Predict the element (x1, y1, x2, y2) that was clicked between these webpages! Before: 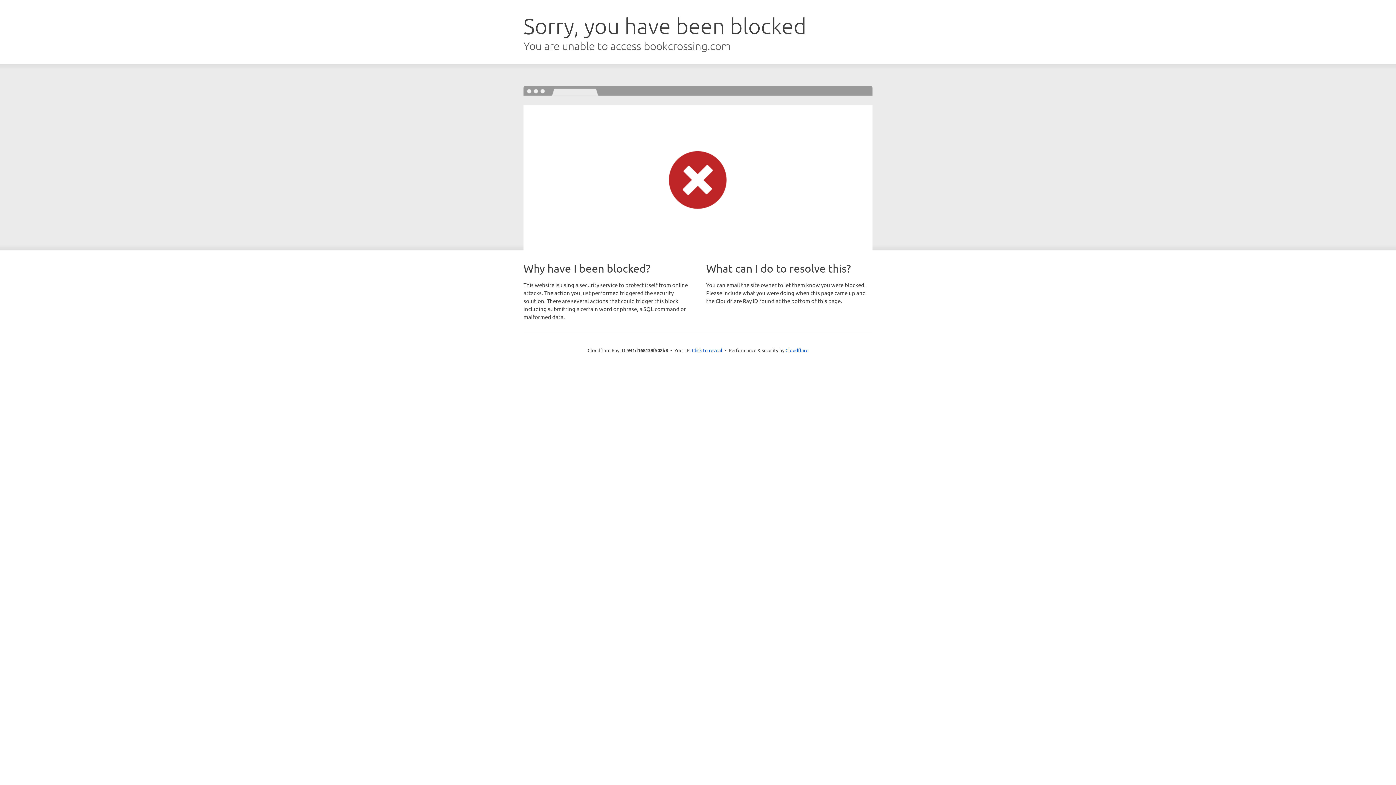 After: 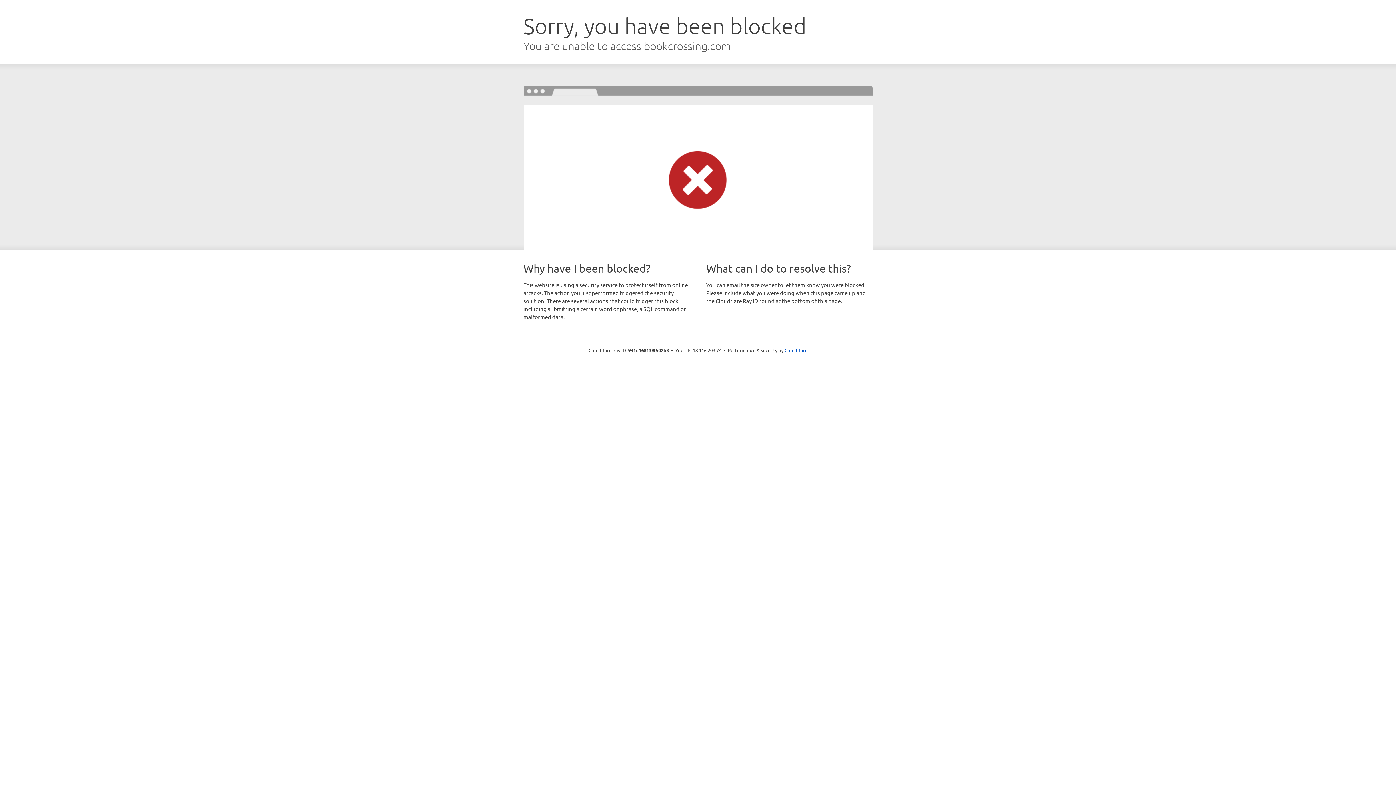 Action: bbox: (692, 346, 722, 353) label: Click to reveal